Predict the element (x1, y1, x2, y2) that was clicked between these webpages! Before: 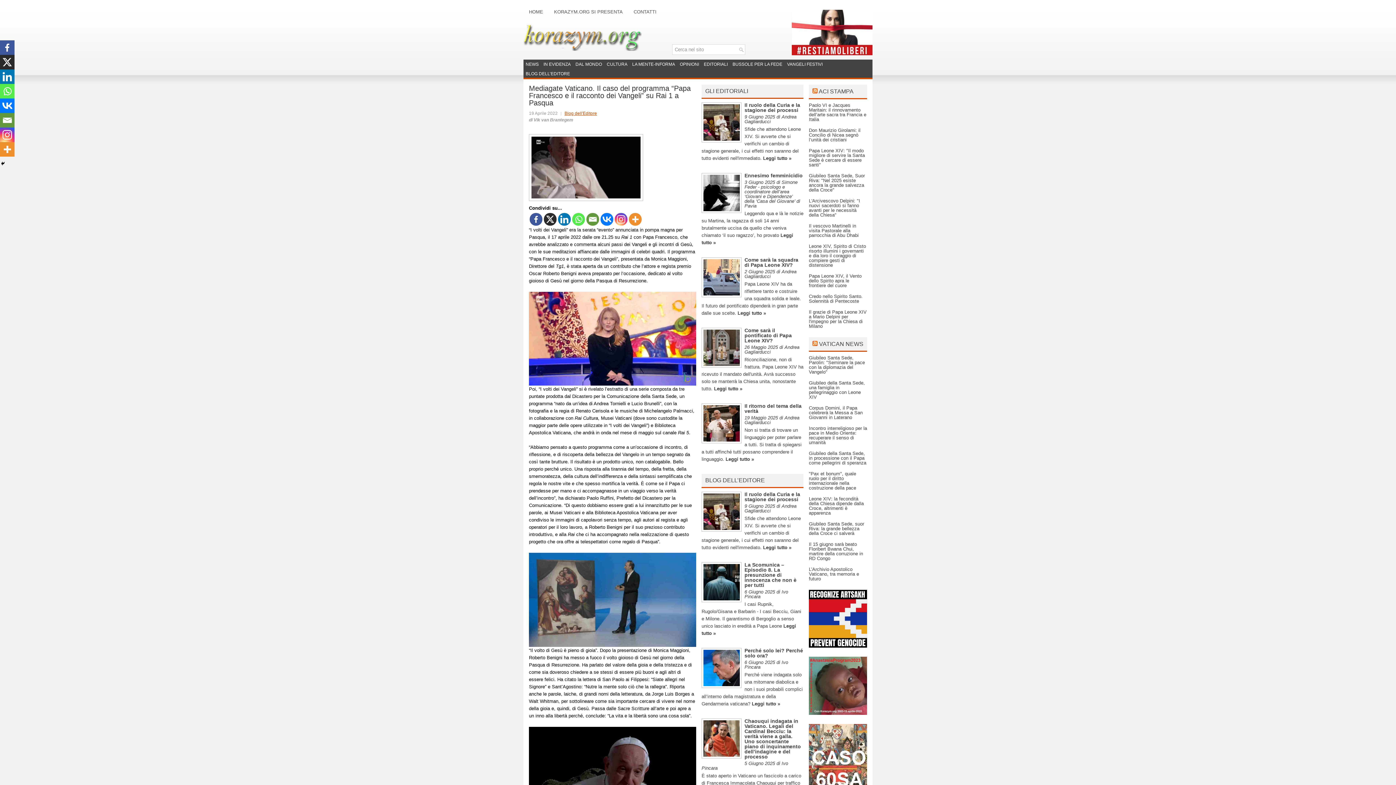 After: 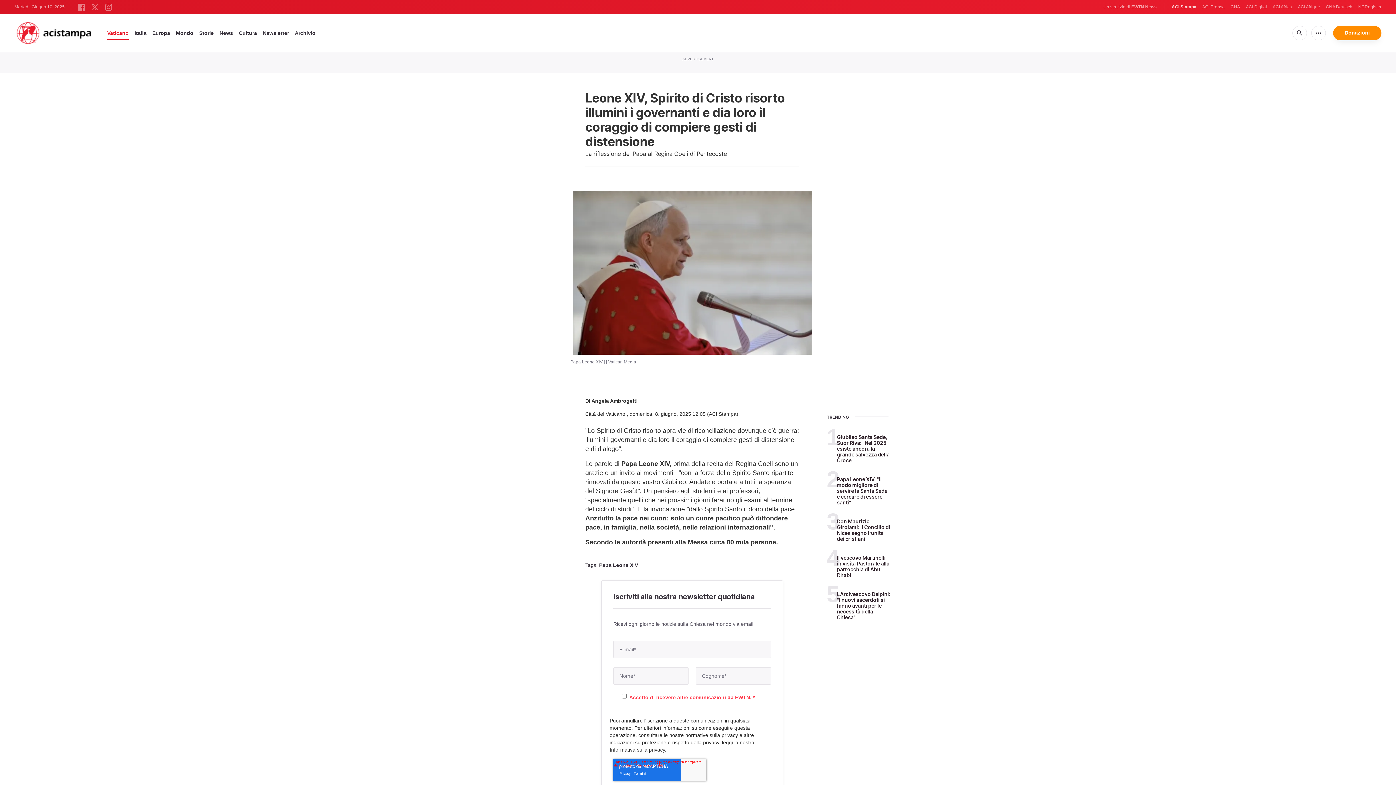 Action: label: Leone XIV, Spirito di Cristo risorto illumini i governanti e dia loro il coraggio di compiere gesti di distensione bbox: (809, 243, 866, 268)